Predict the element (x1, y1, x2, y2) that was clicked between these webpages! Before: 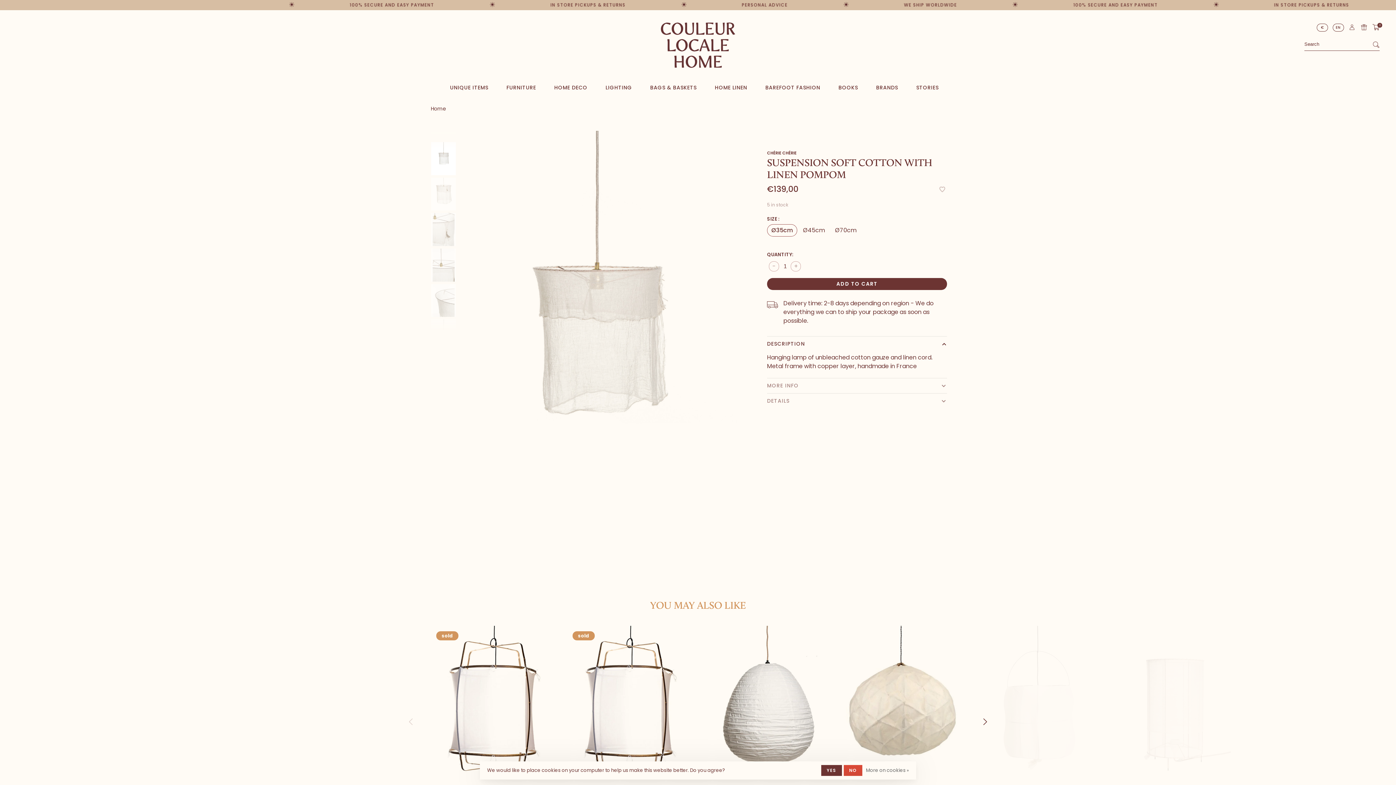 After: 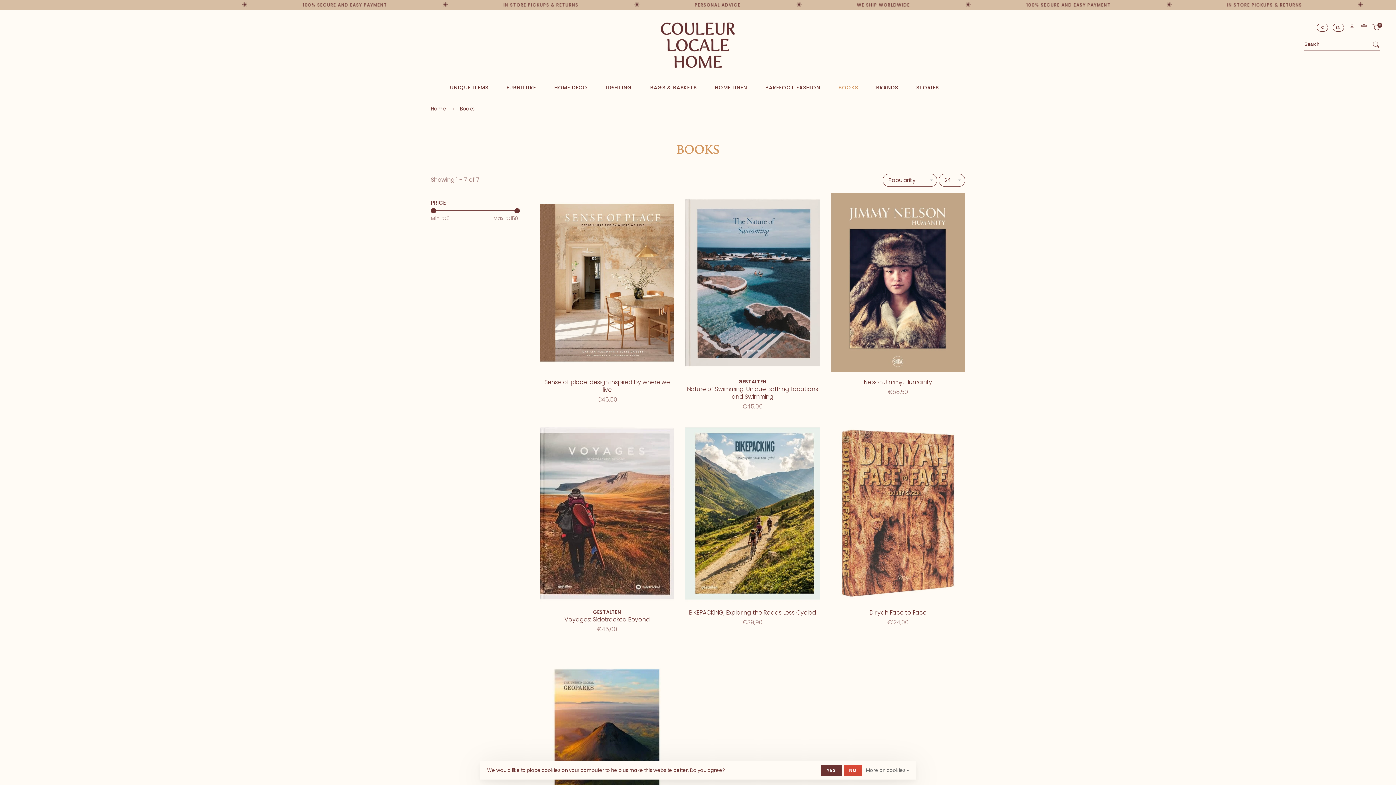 Action: bbox: (838, 83, 858, 91) label: BOOKS